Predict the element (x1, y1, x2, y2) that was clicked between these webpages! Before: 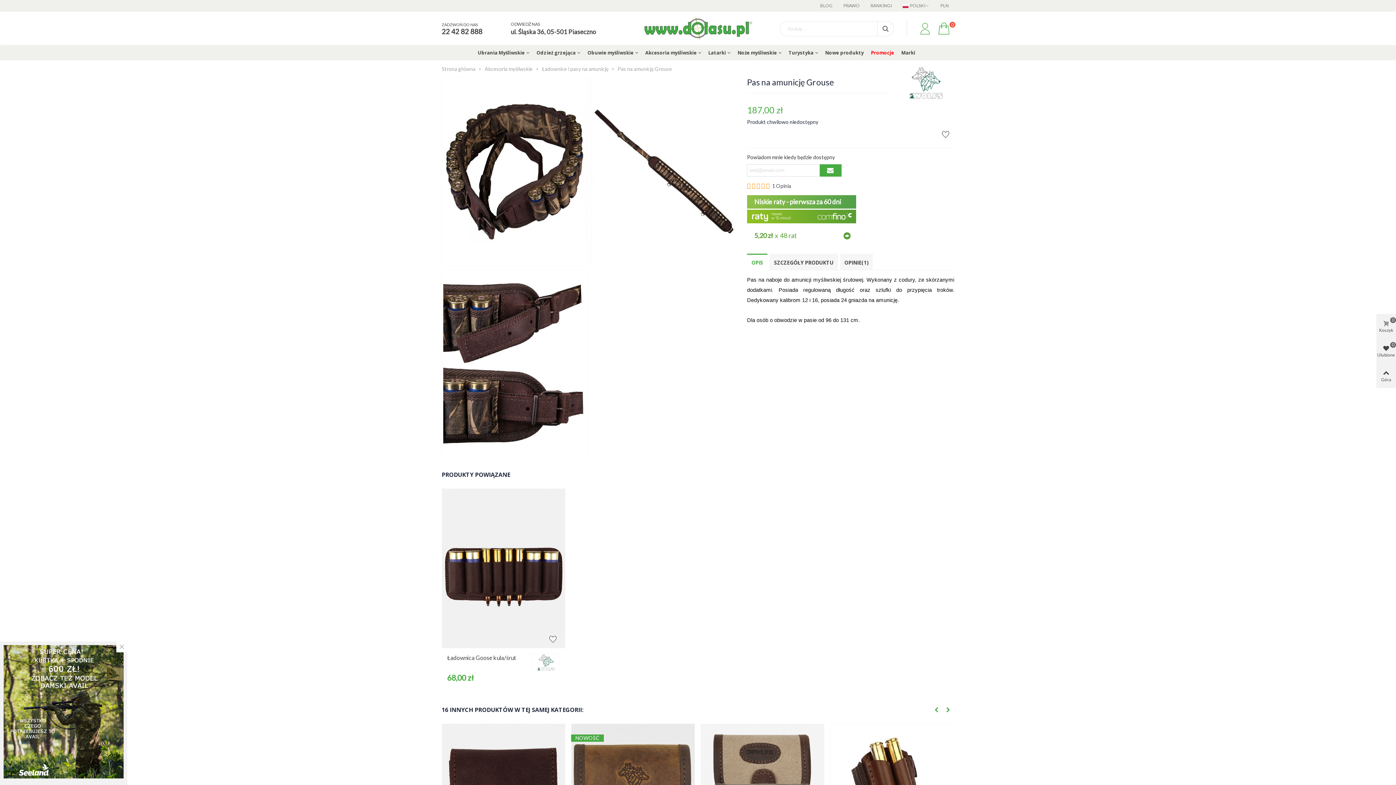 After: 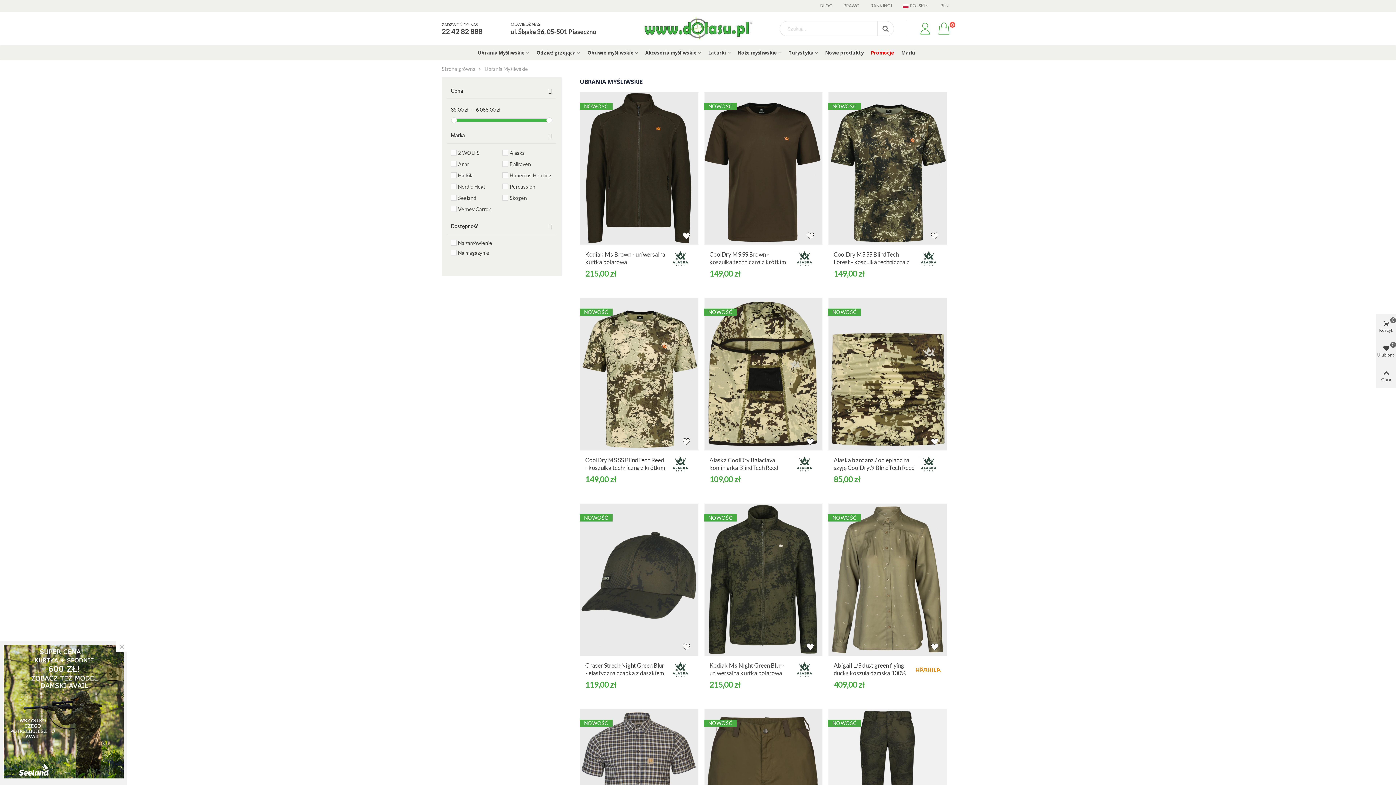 Action: label: Ubrania Myśliwskie bbox: (474, 45, 532, 60)